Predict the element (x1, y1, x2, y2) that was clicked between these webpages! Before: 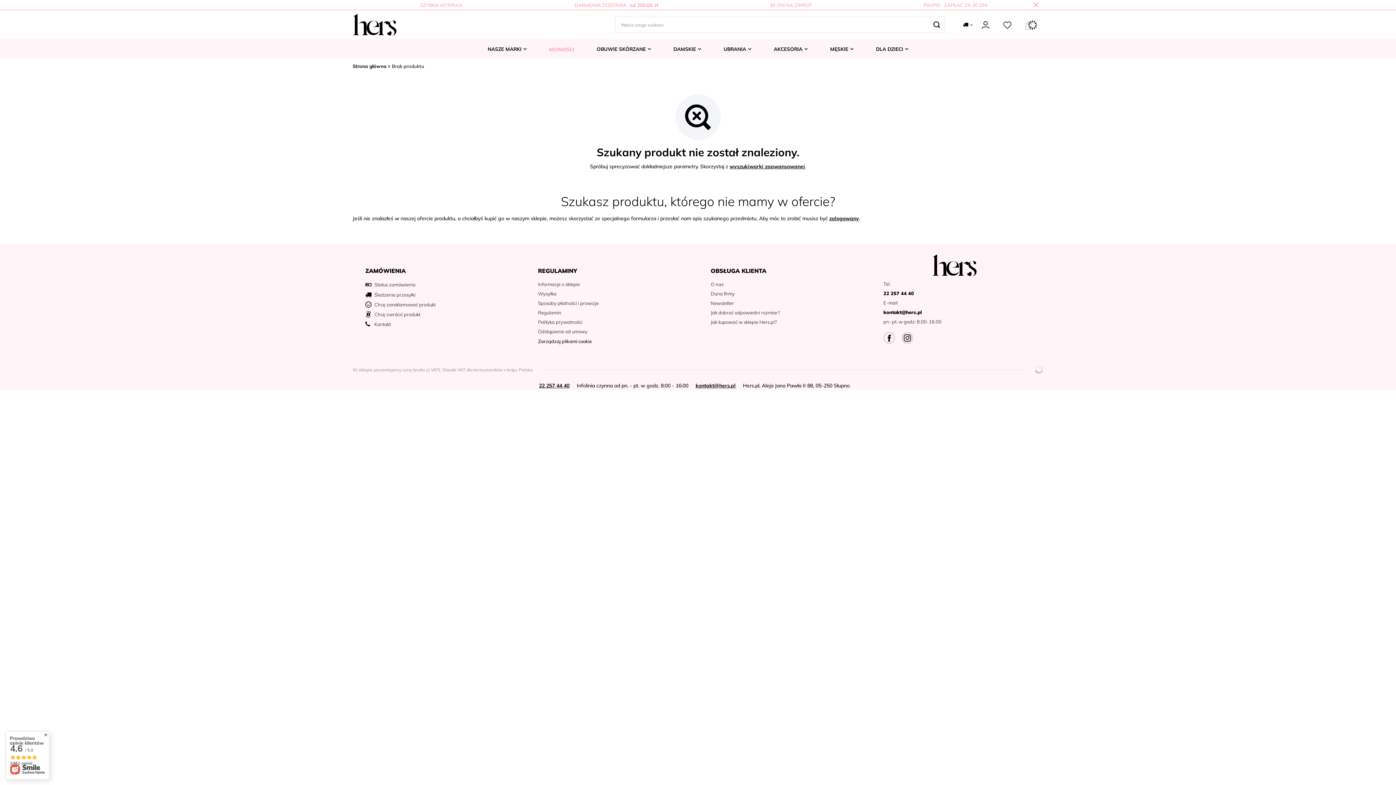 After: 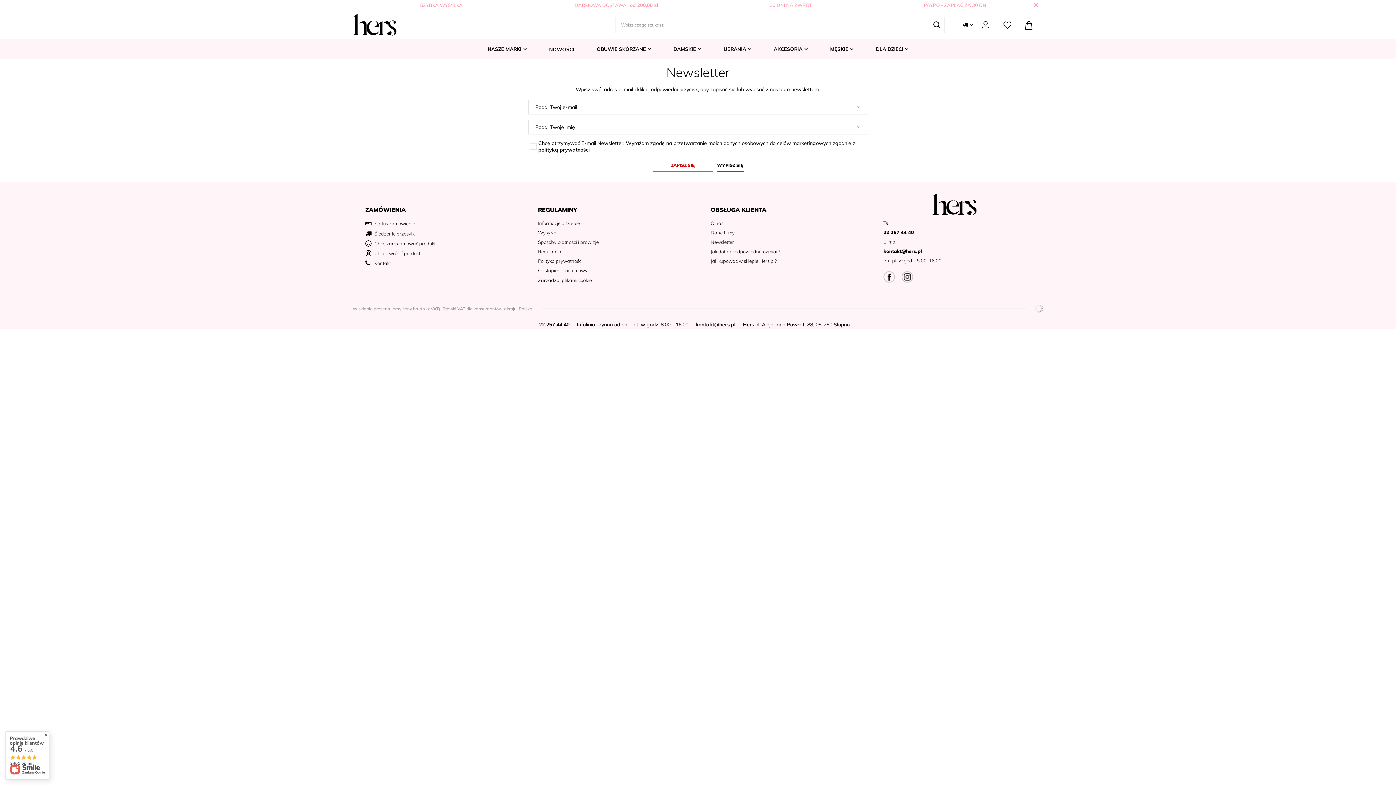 Action: bbox: (710, 300, 852, 306) label: Newsletter